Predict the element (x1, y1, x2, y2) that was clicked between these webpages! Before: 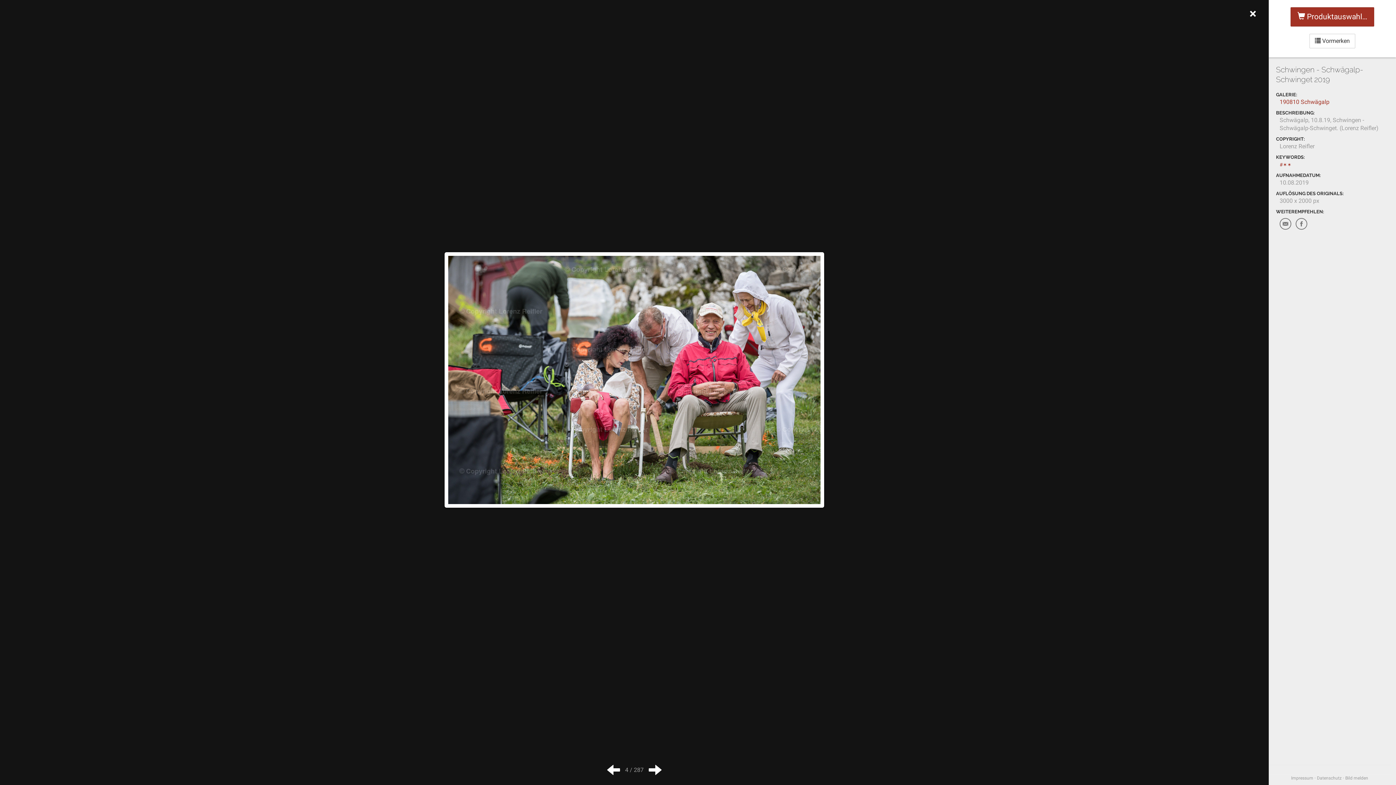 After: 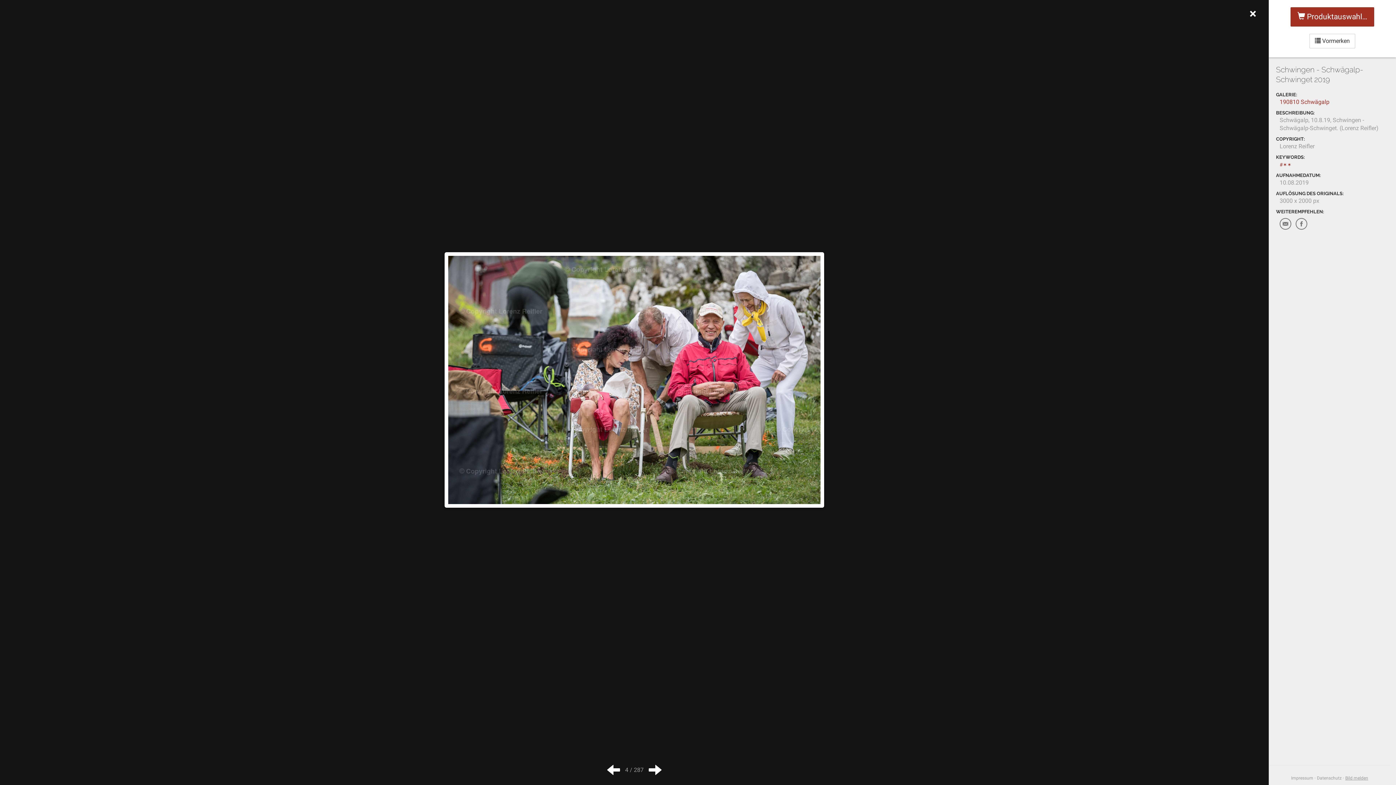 Action: label: Bild melden bbox: (1345, 776, 1368, 781)